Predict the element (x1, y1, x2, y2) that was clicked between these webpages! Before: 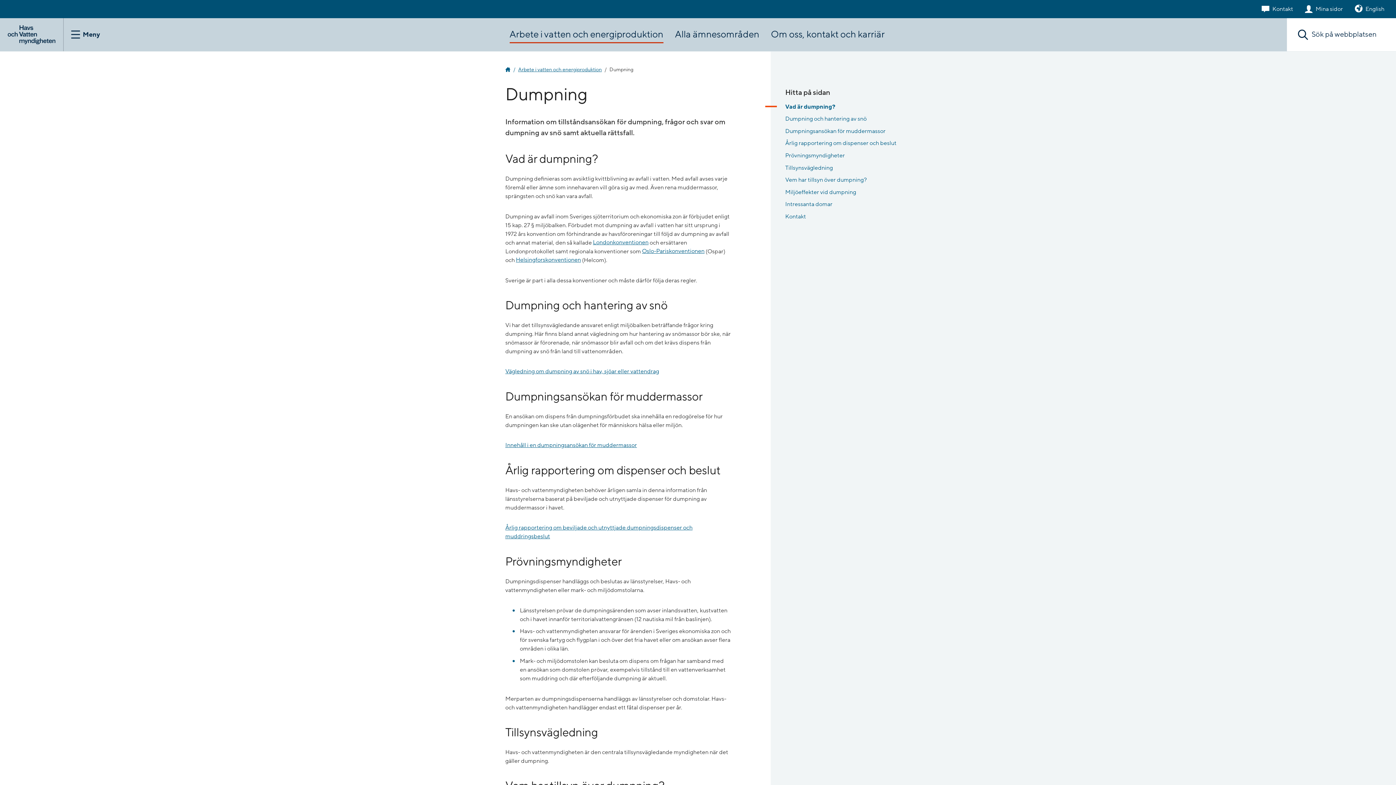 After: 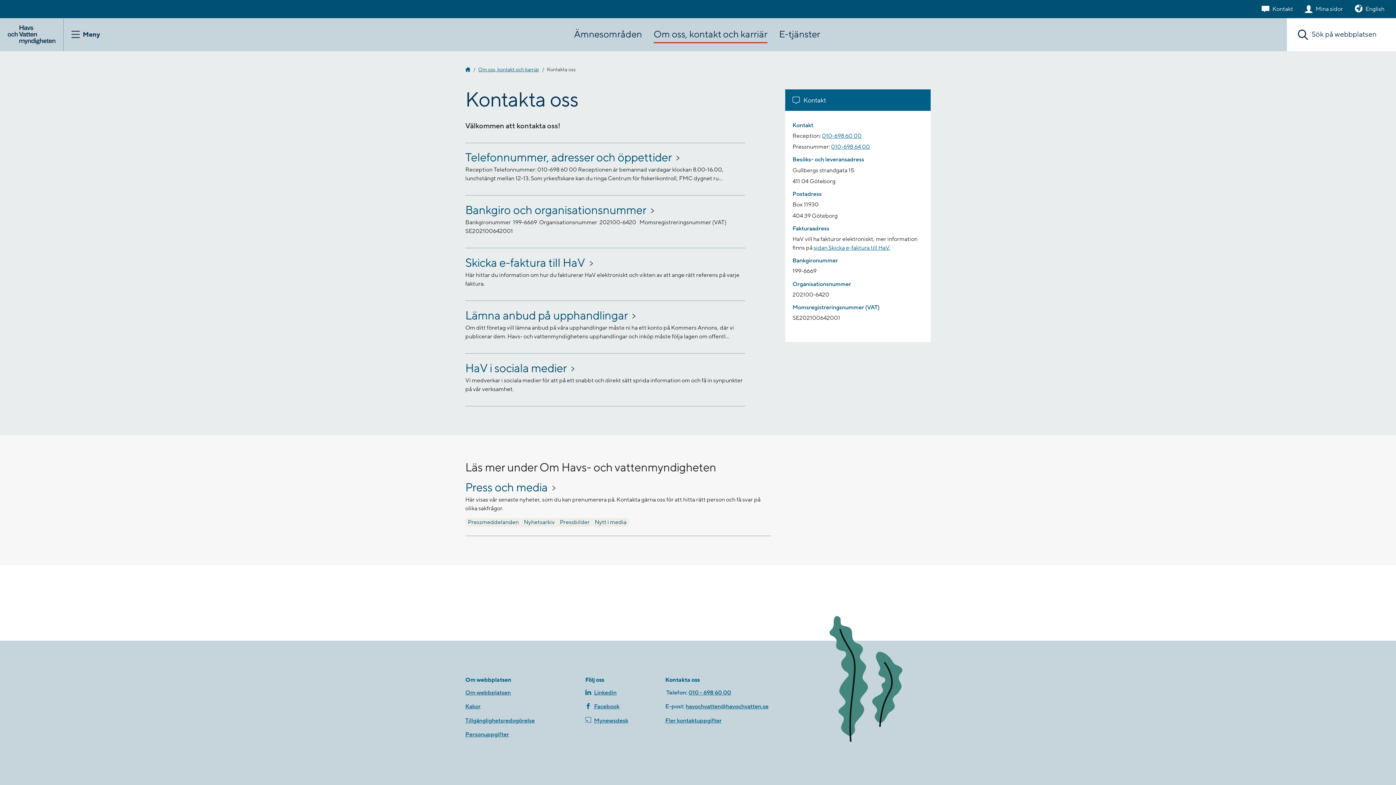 Action: label: Kontakt bbox: (1261, 0, 1293, 18)